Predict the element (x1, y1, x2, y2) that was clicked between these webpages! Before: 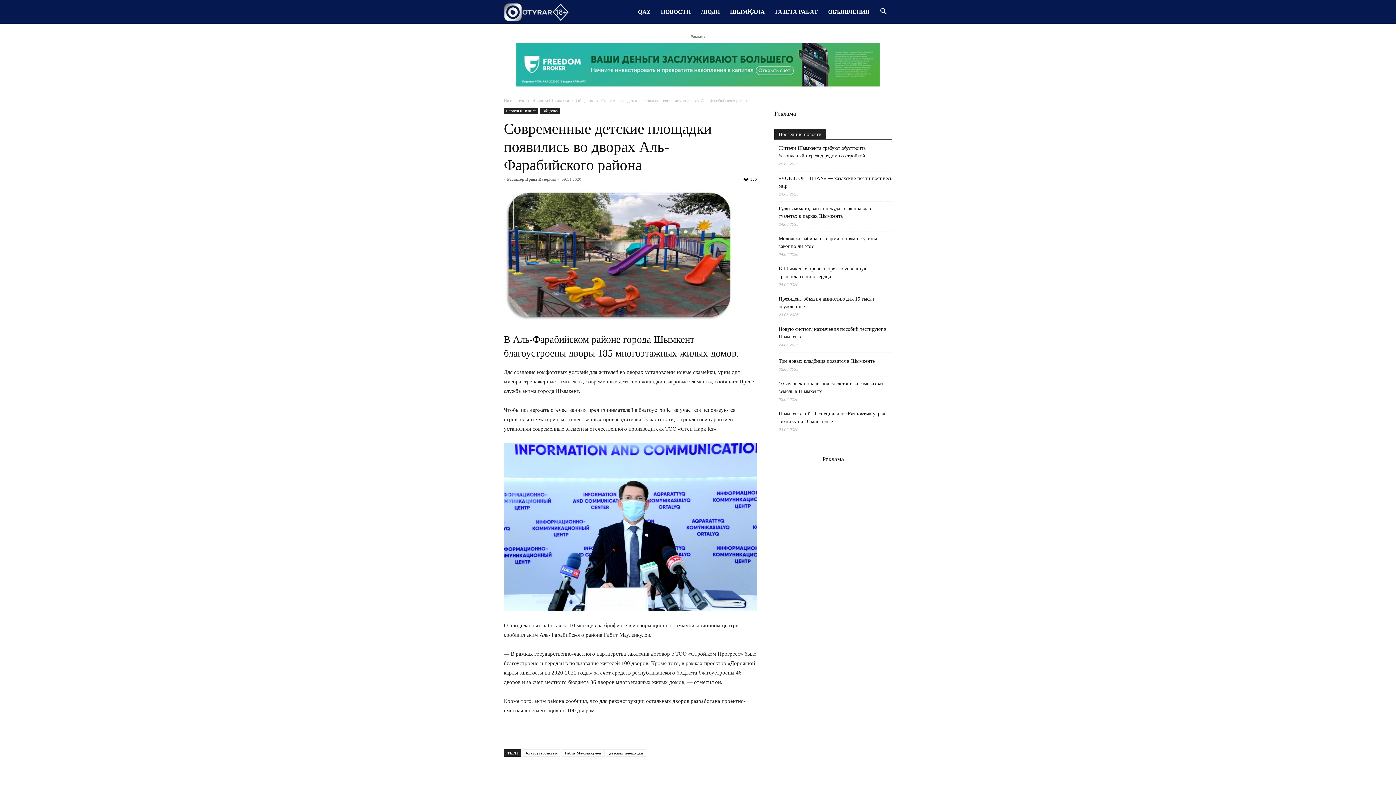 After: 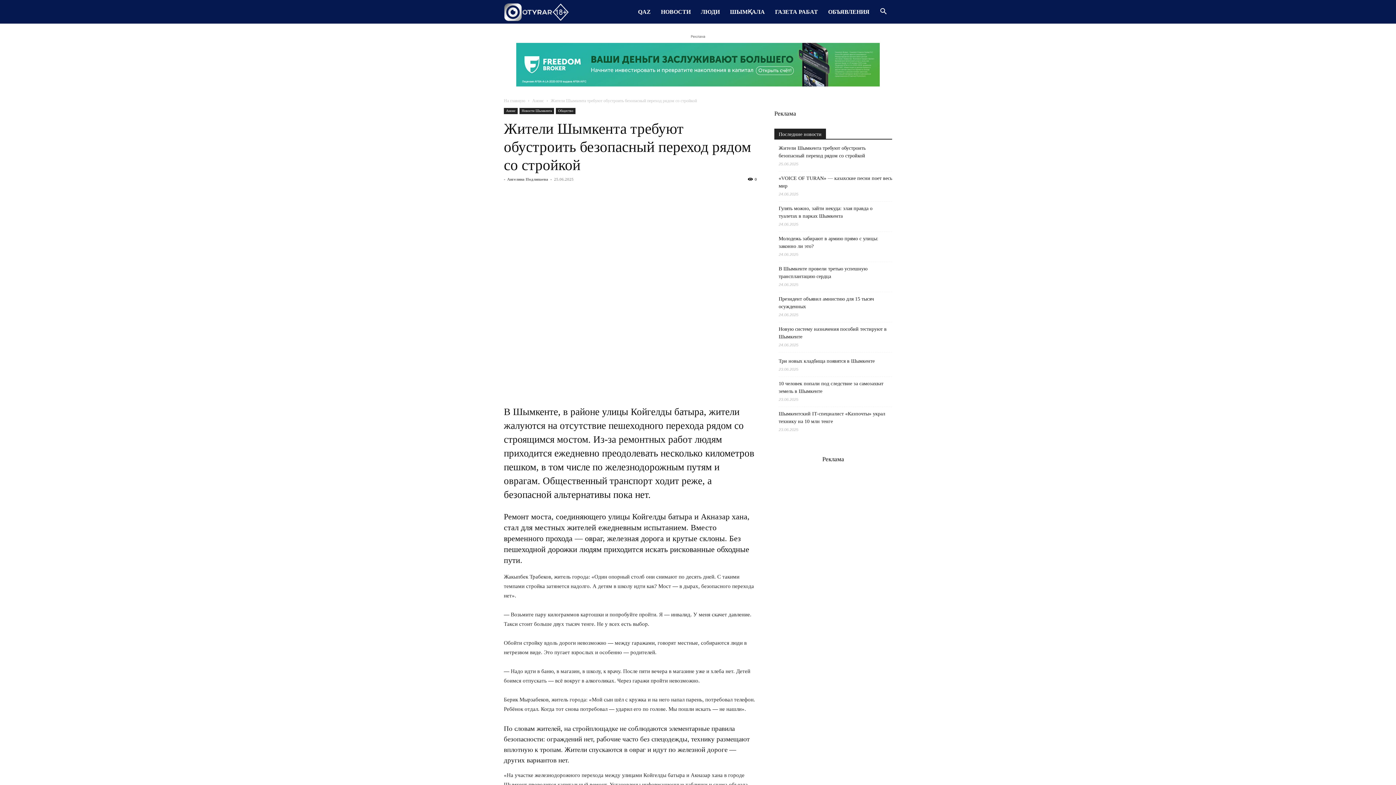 Action: label: Жители Шымкента требуют обустроить безопасный переход рядом со стройкой bbox: (778, 144, 892, 159)